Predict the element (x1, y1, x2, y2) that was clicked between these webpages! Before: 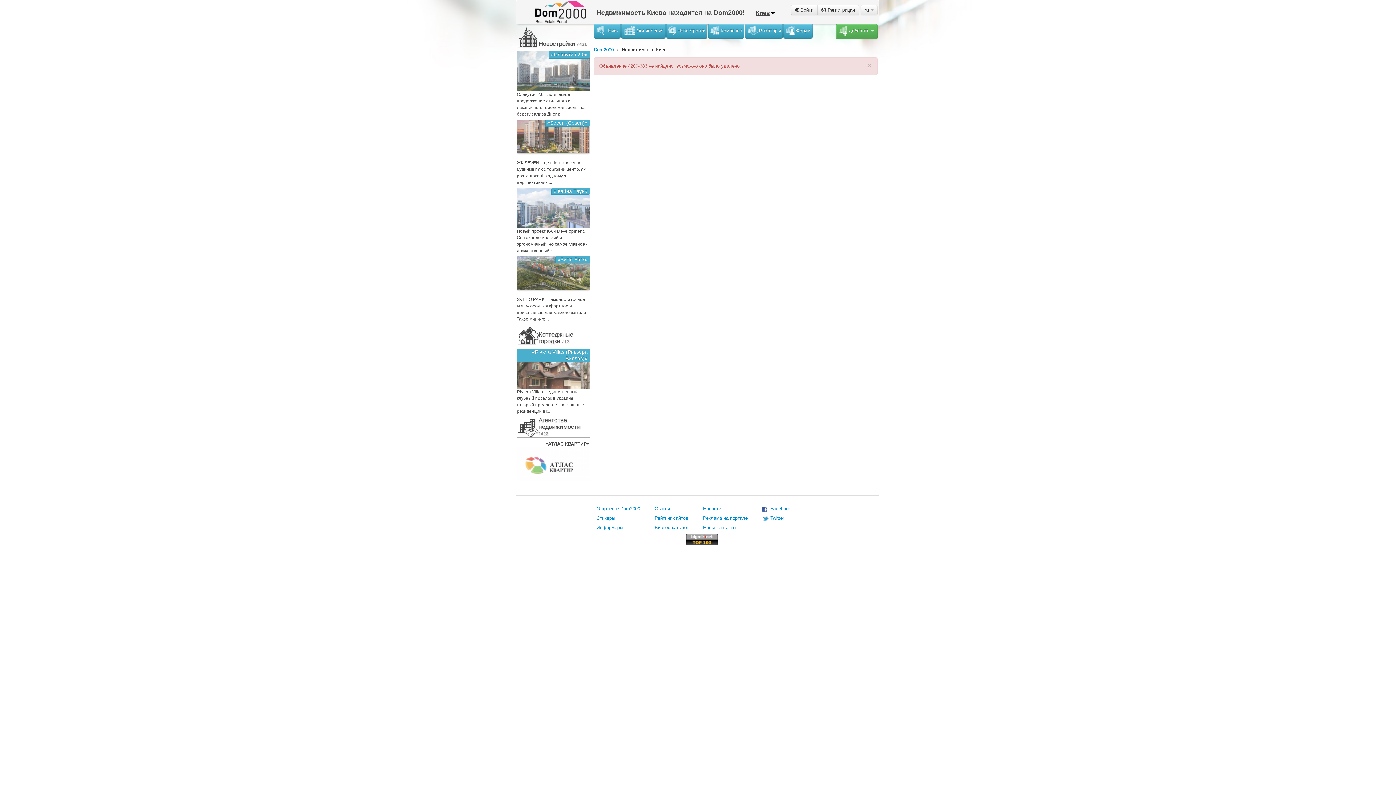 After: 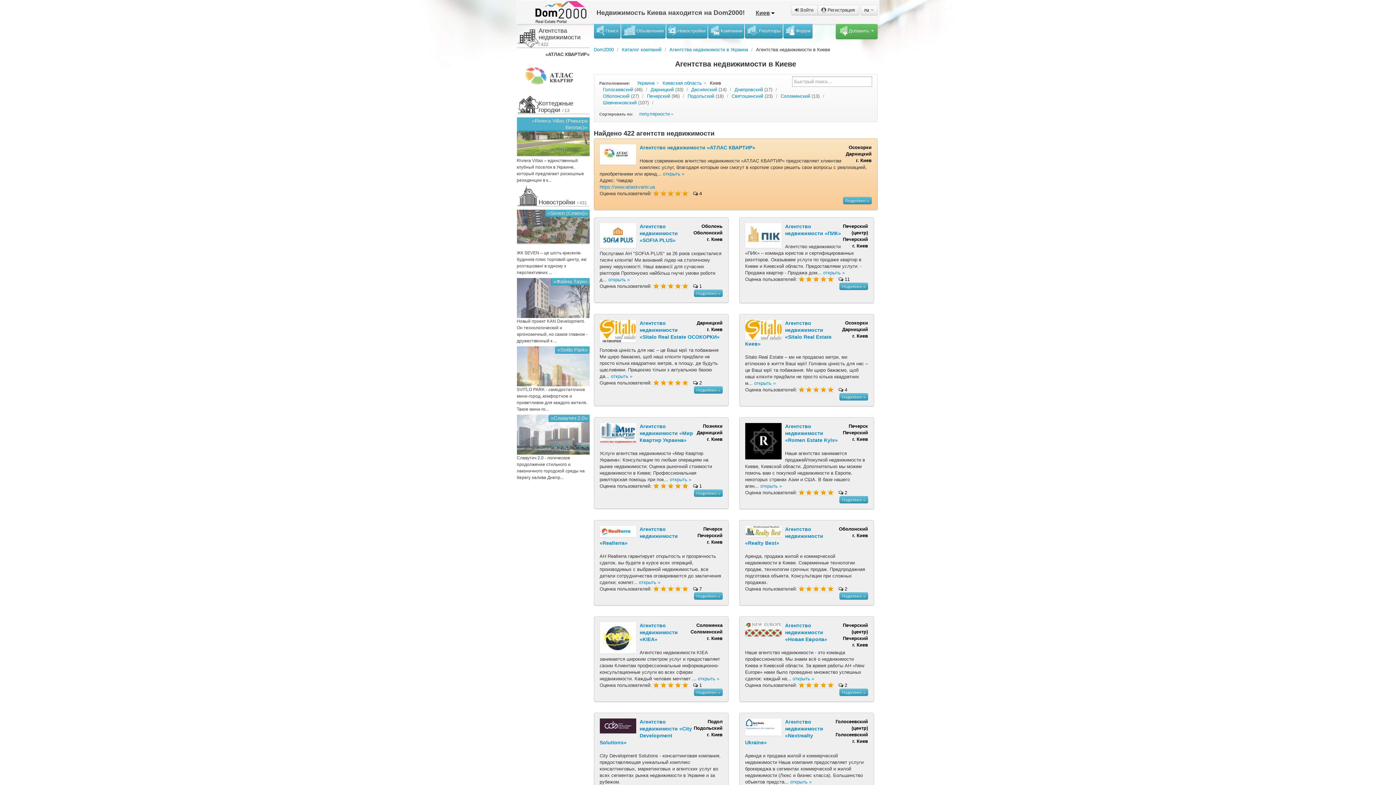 Action: label: Агентства недвижимости bbox: (538, 417, 580, 430)